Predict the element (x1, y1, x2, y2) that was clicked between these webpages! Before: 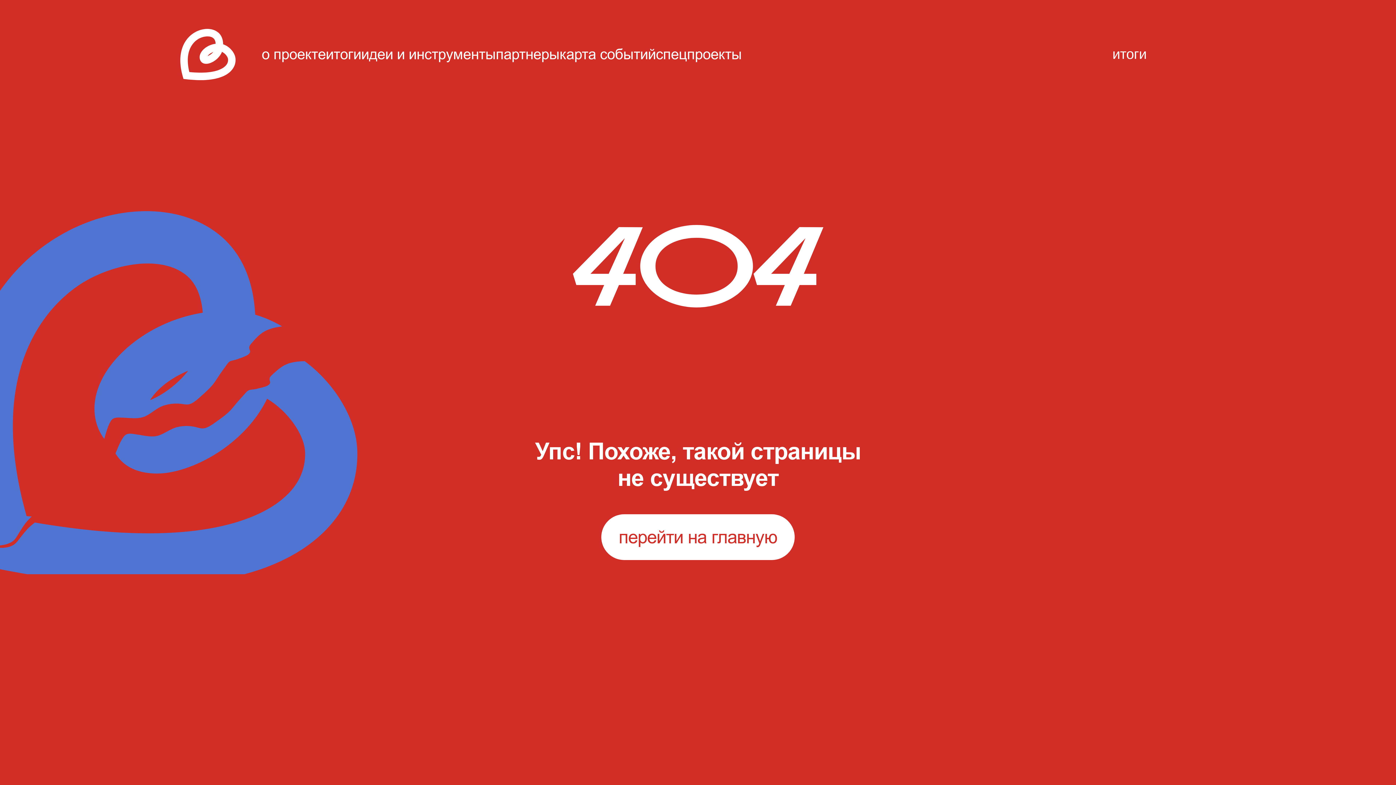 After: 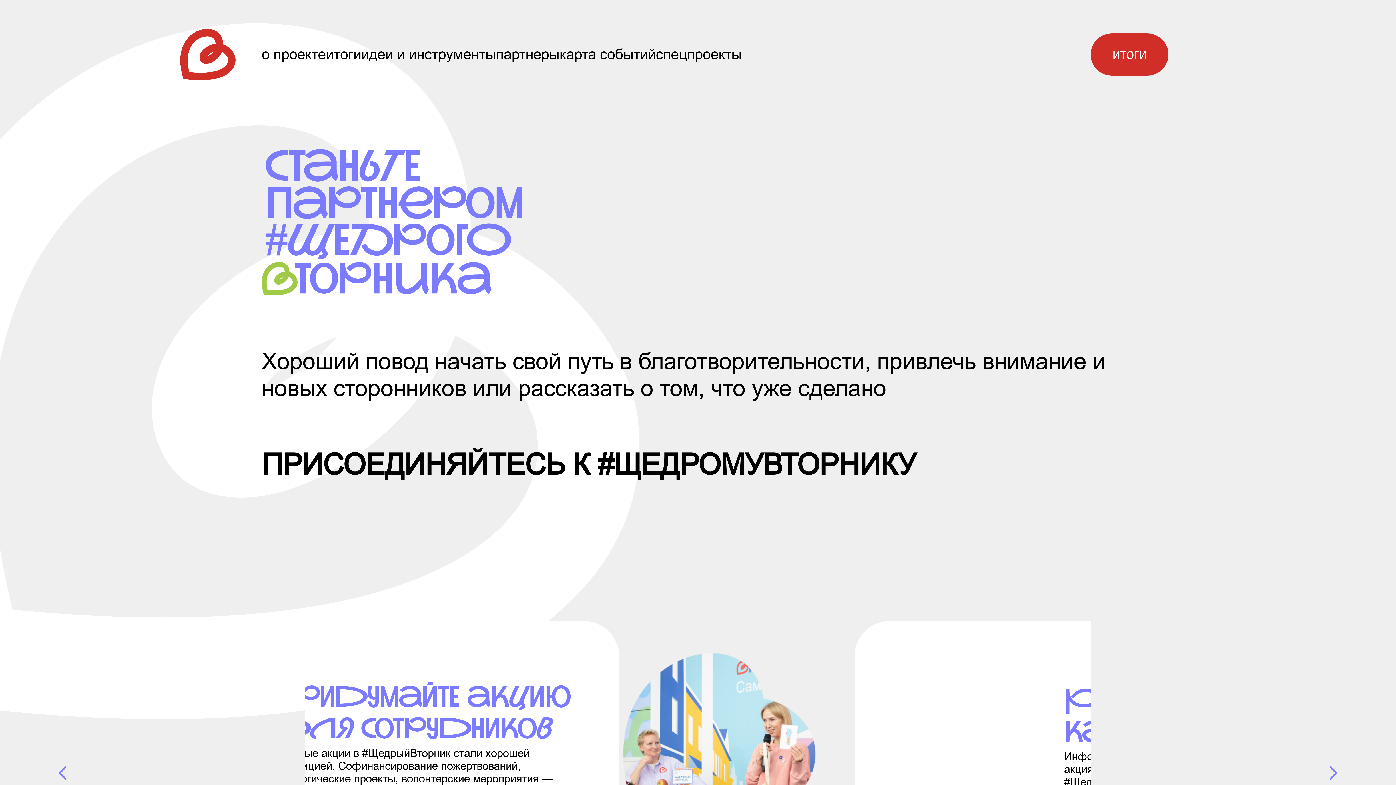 Action: label: партнеры bbox: (495, 46, 559, 62)